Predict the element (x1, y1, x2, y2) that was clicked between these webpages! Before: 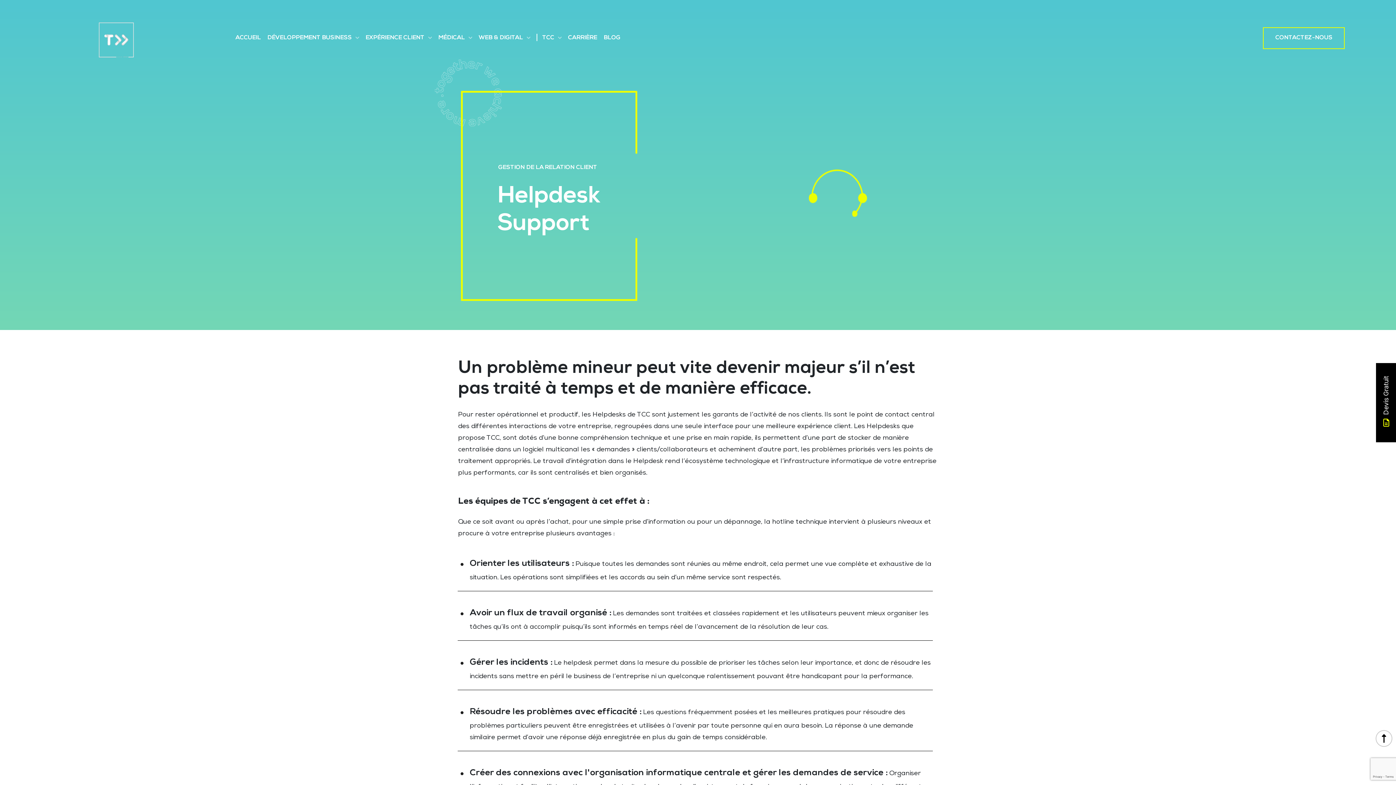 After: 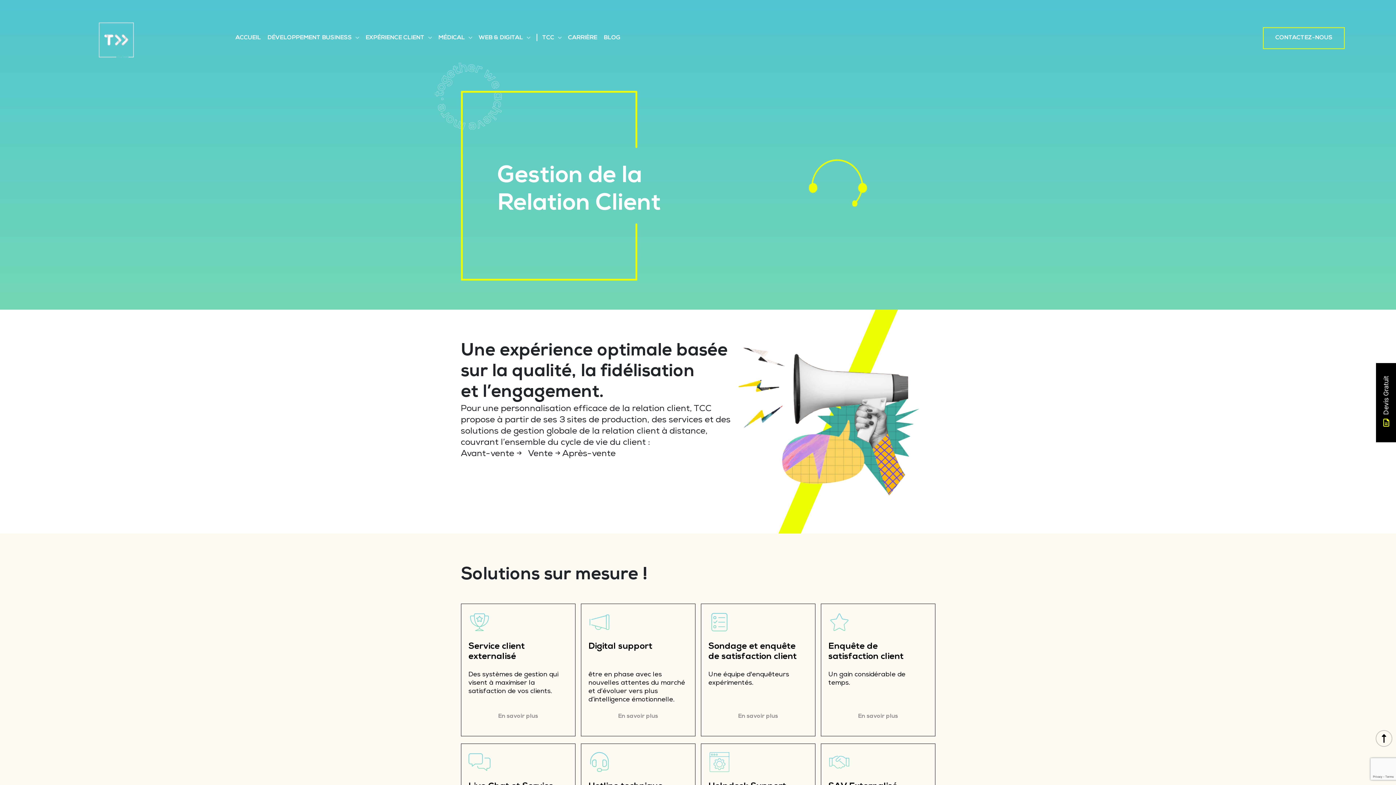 Action: bbox: (365, 33, 424, 42) label: EXPÉRIENCE CLIENT